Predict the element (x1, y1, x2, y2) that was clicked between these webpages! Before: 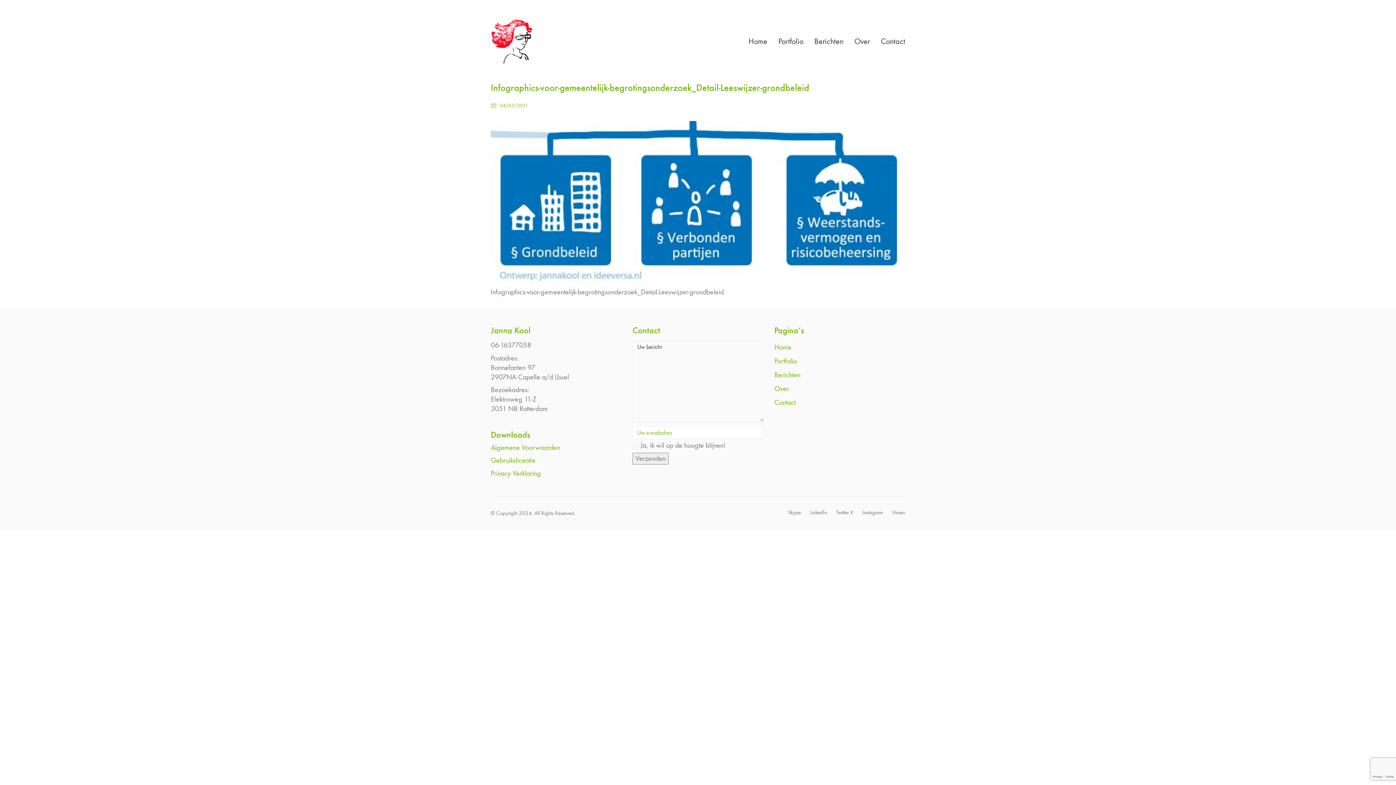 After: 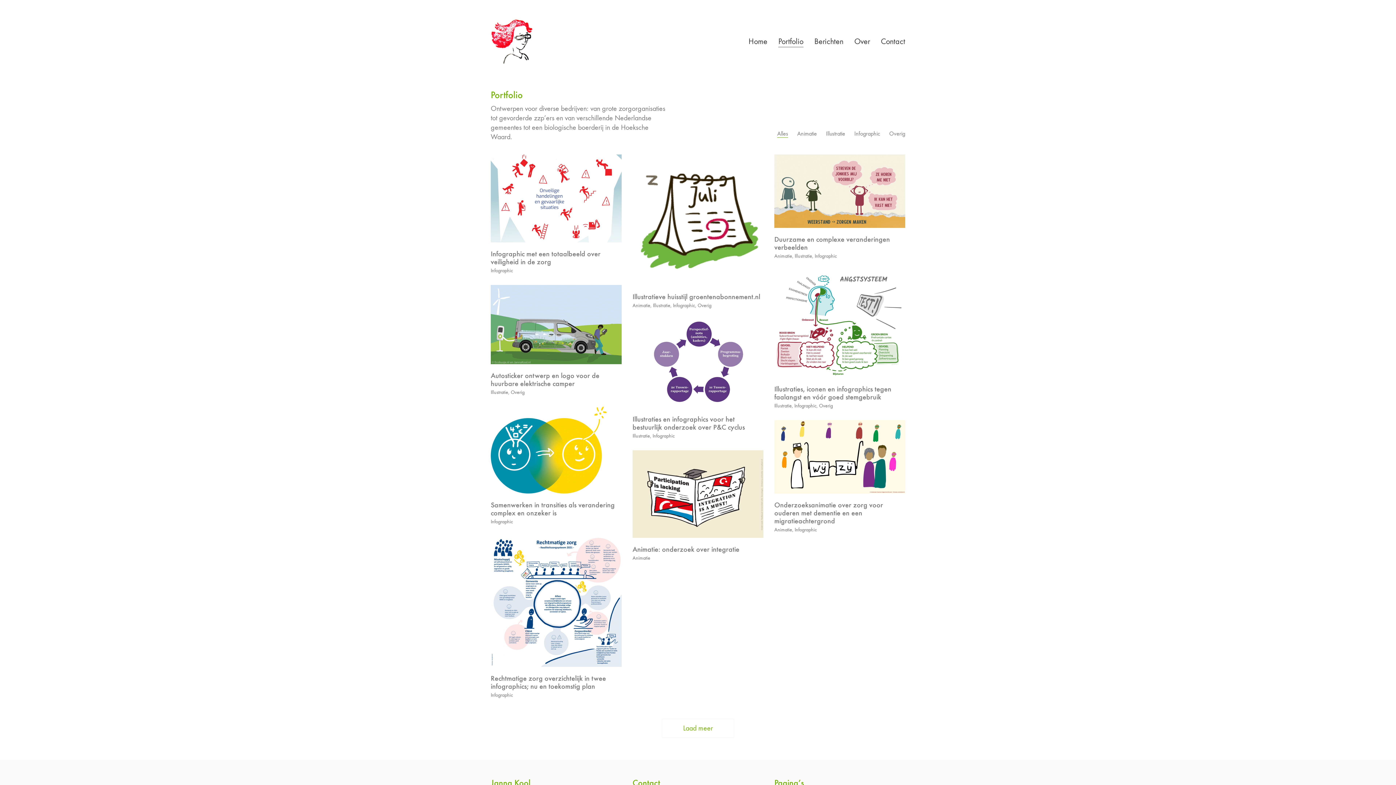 Action: bbox: (778, 36, 803, 46) label: Portfolio